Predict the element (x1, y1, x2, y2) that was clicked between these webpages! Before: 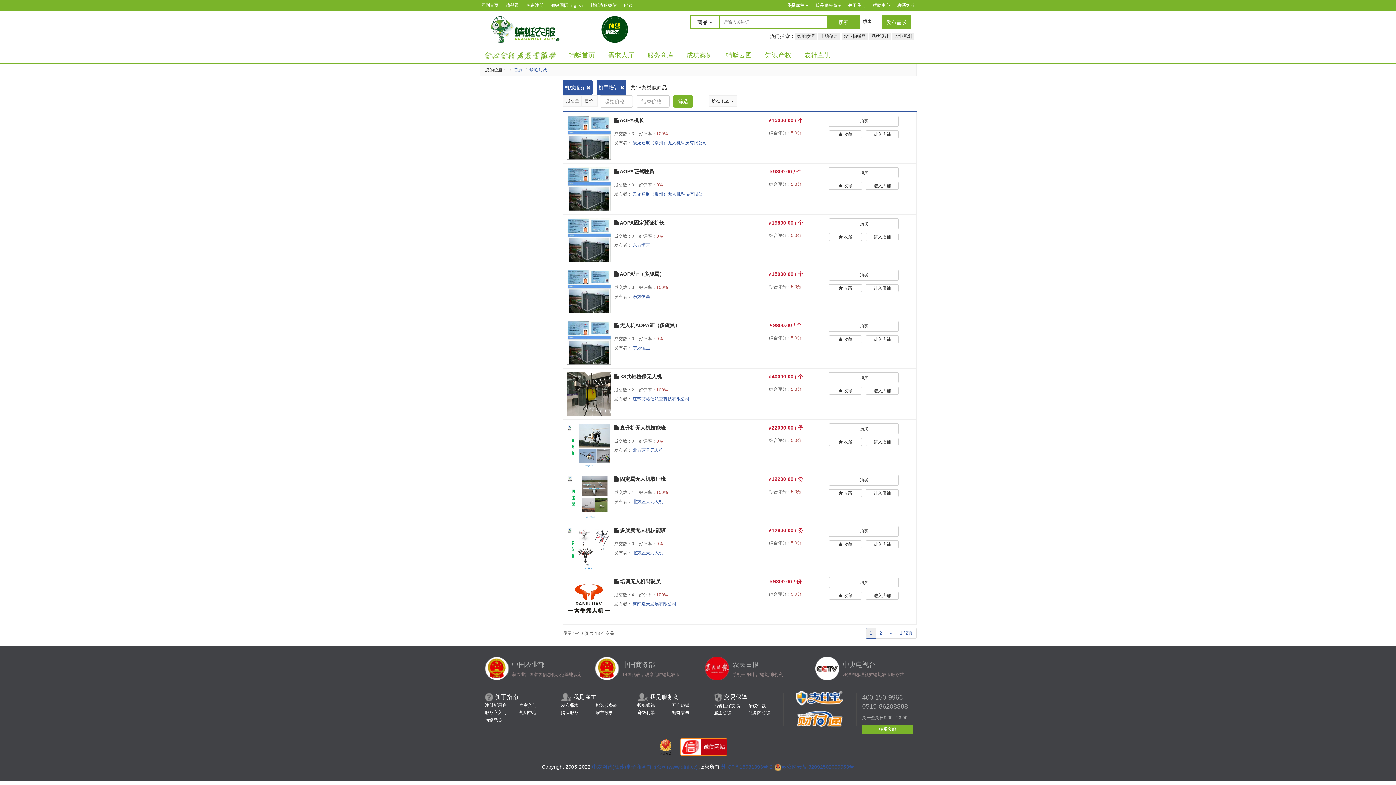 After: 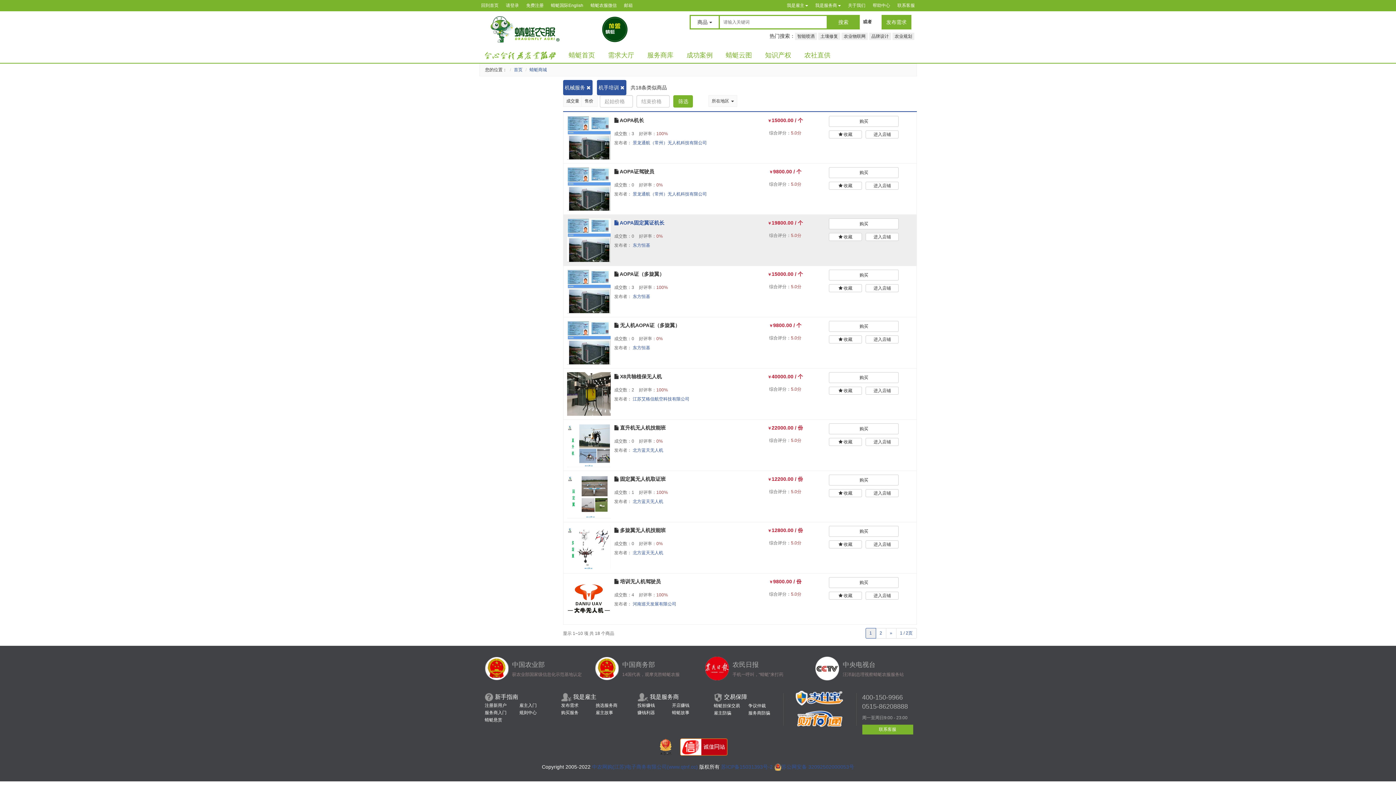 Action: label:  AOPA固定翼证机长 bbox: (614, 218, 741, 227)